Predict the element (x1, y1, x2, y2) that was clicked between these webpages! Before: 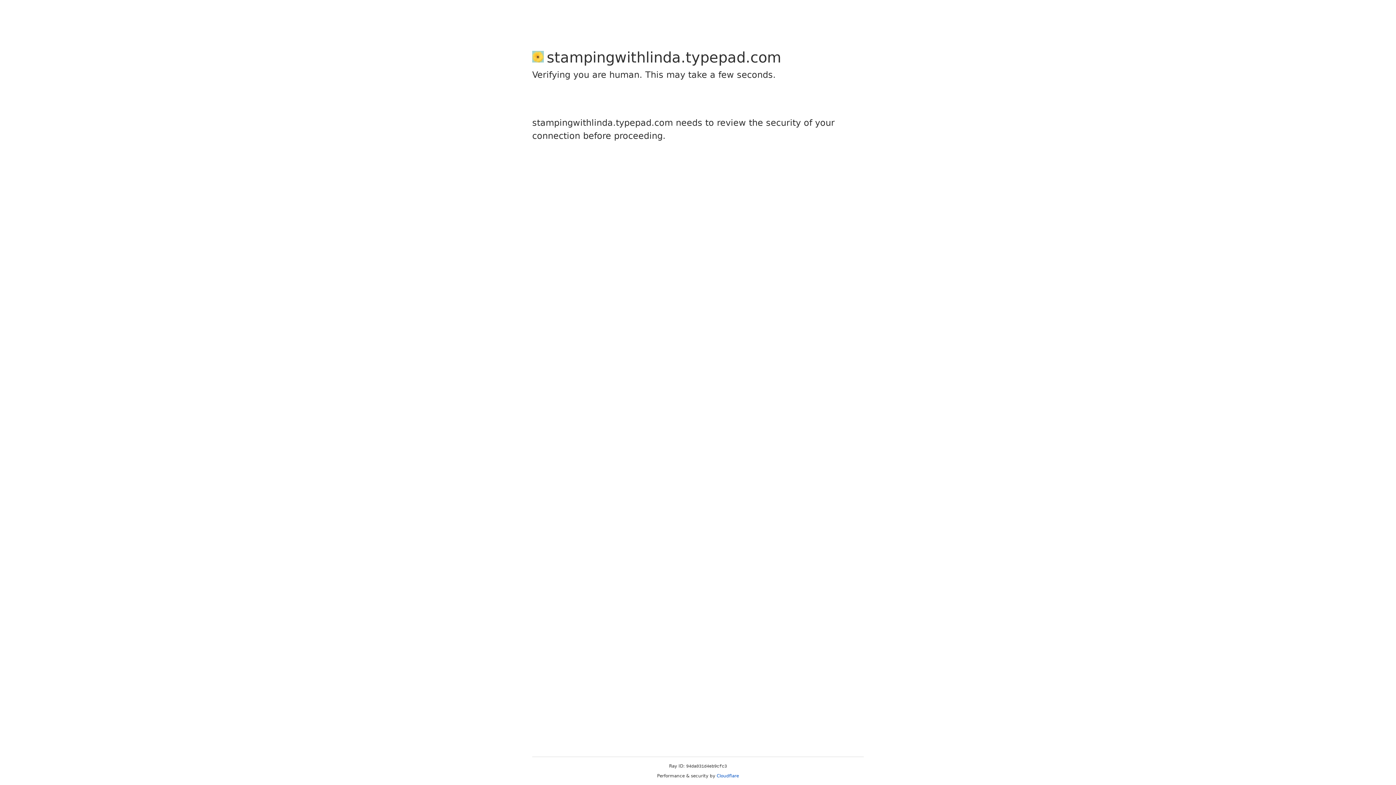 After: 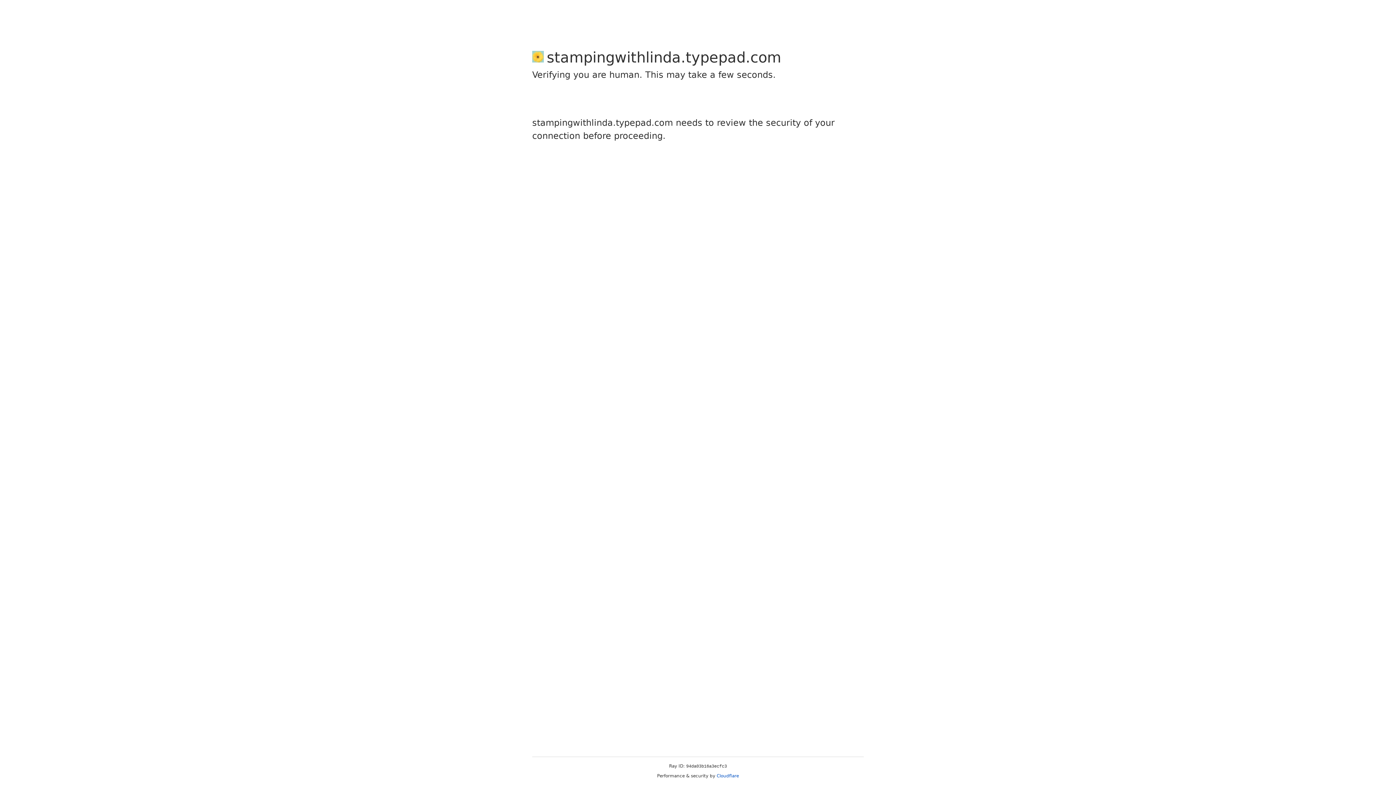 Action: label: Cloudflare bbox: (716, 773, 739, 778)